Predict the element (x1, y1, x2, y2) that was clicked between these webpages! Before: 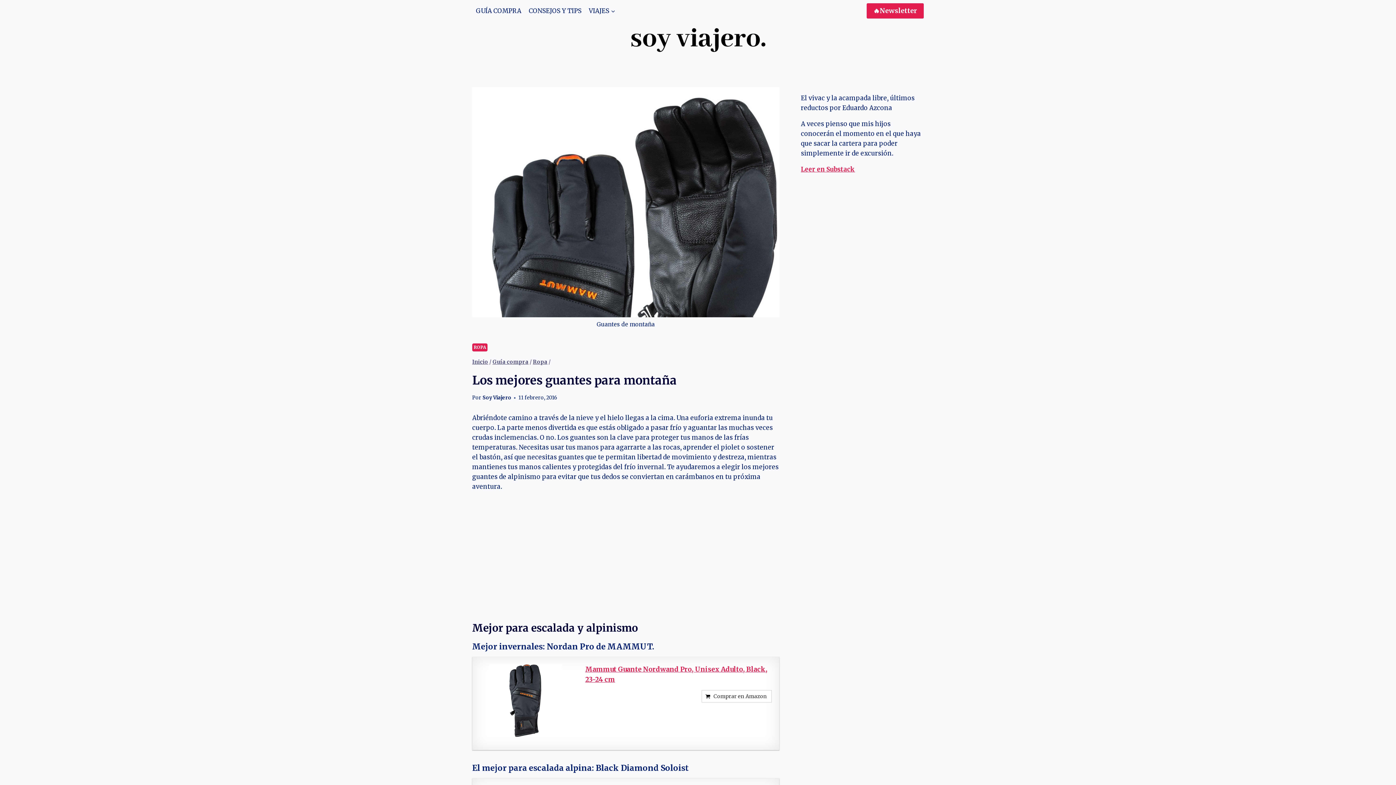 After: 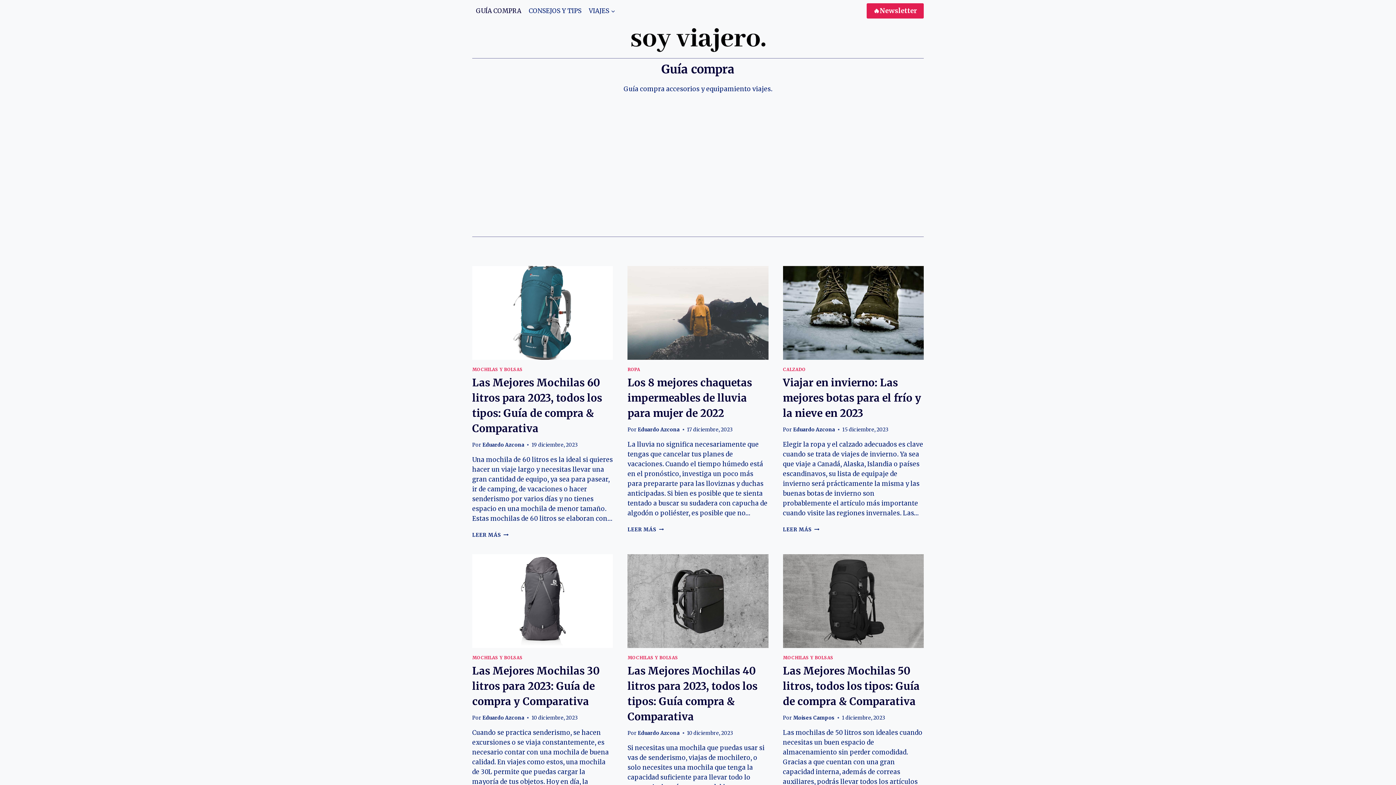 Action: label: Guía compra bbox: (492, 358, 528, 365)